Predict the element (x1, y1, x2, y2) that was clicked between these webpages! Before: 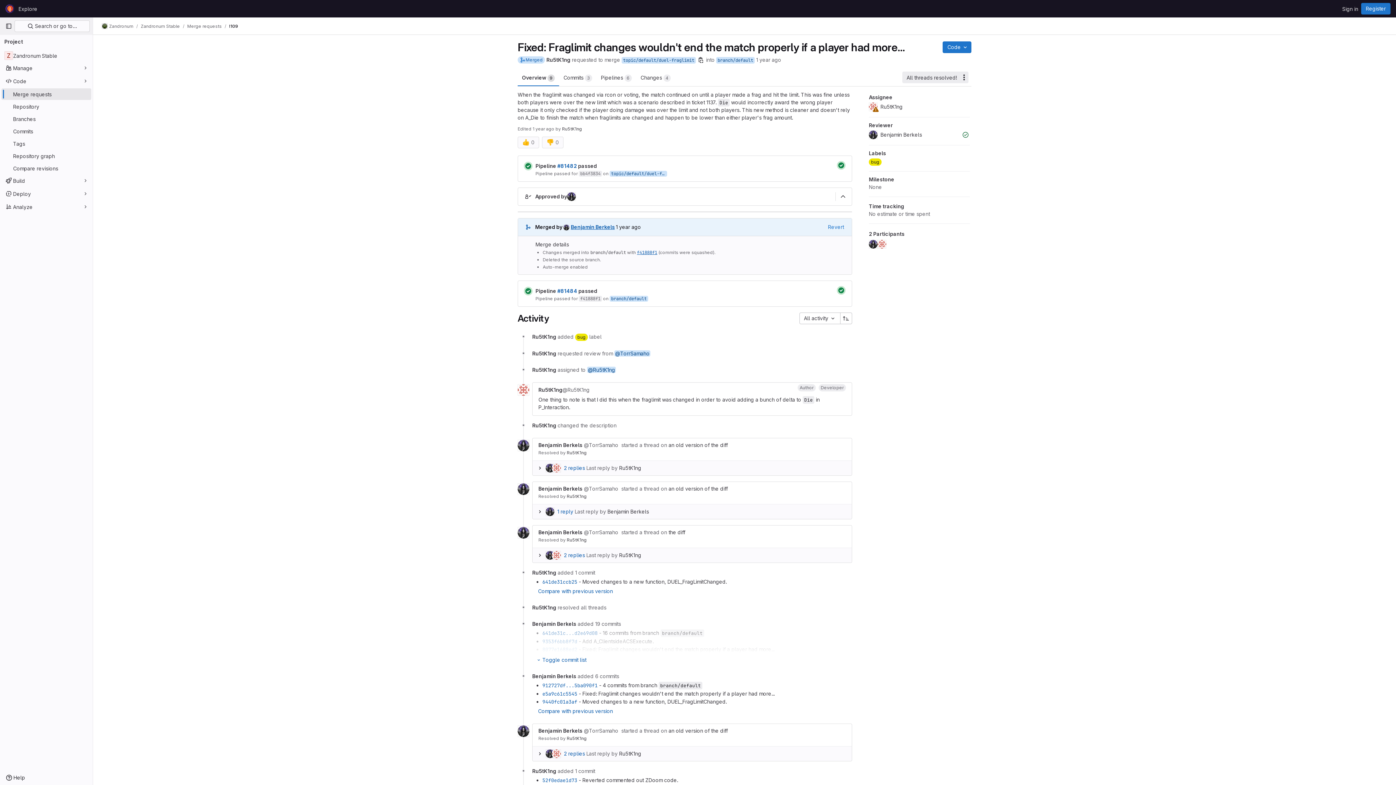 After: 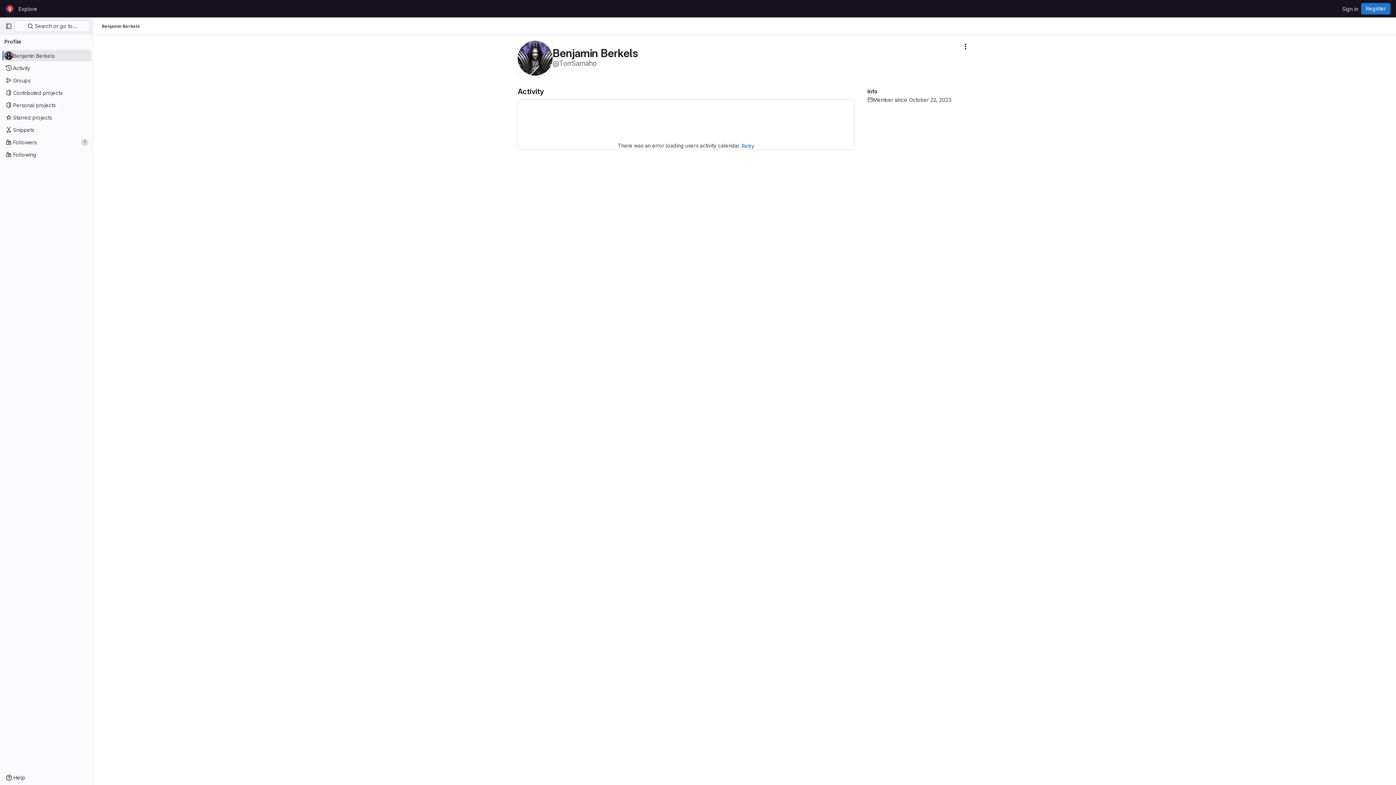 Action: label: Benjamin Berkels bbox: (607, 507, 649, 516)